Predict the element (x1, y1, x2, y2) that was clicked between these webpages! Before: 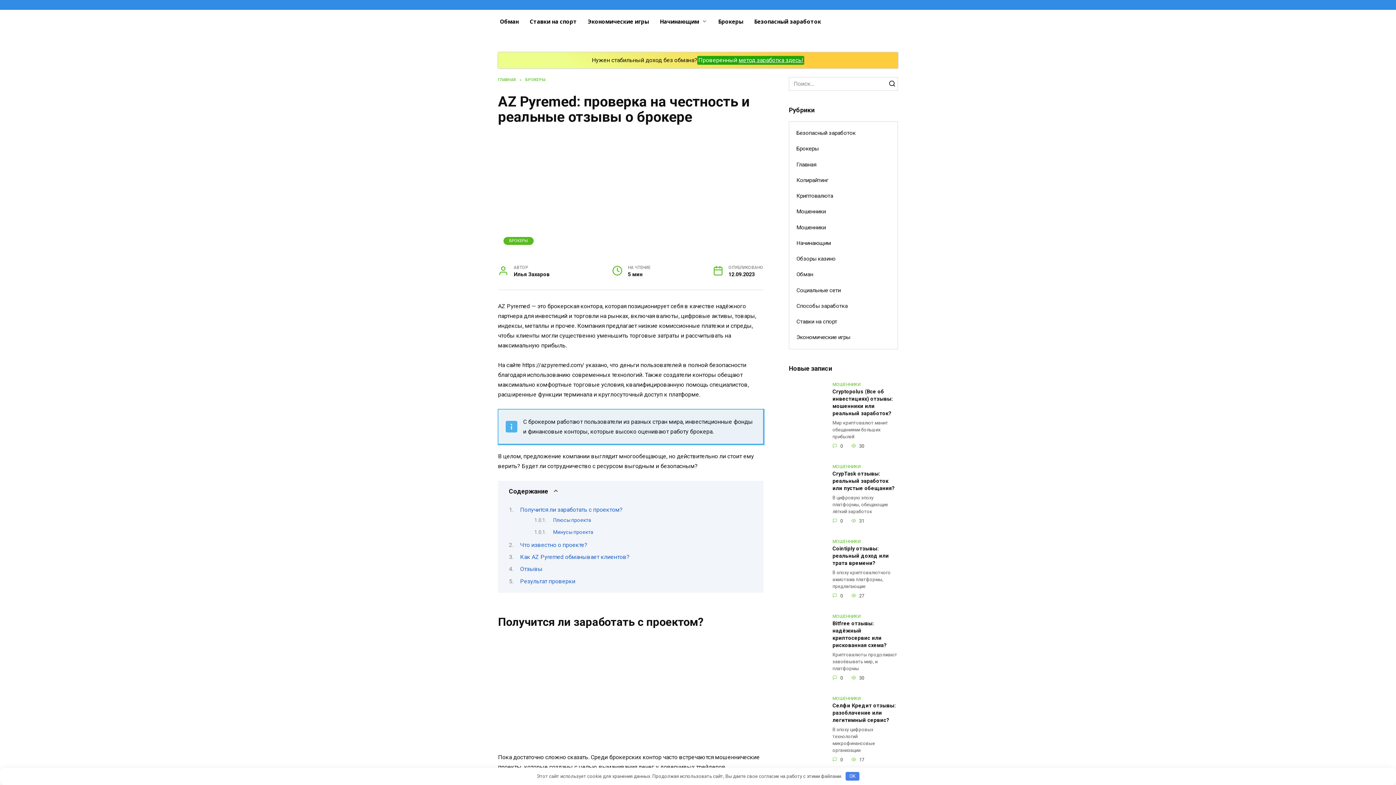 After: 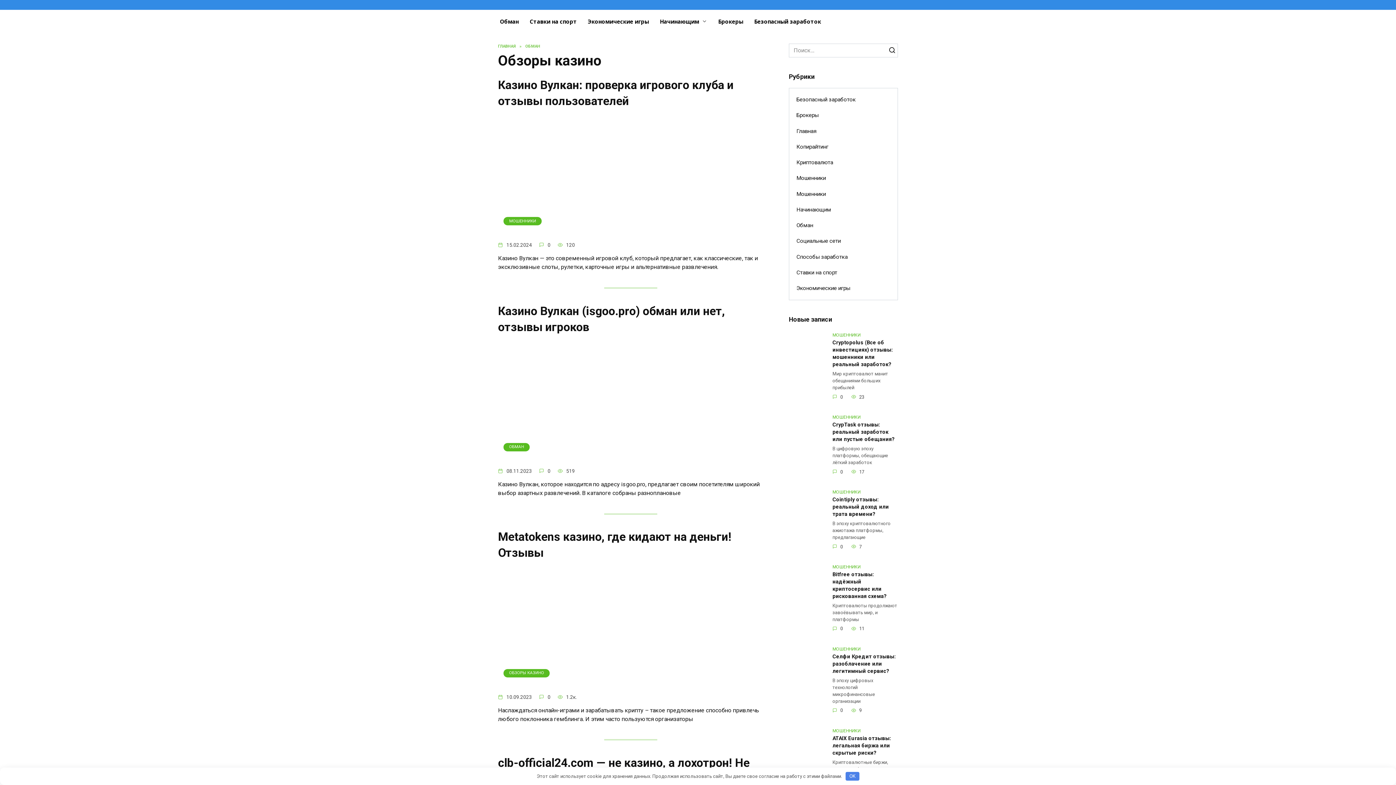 Action: bbox: (789, 251, 843, 266) label: Обзоры казино